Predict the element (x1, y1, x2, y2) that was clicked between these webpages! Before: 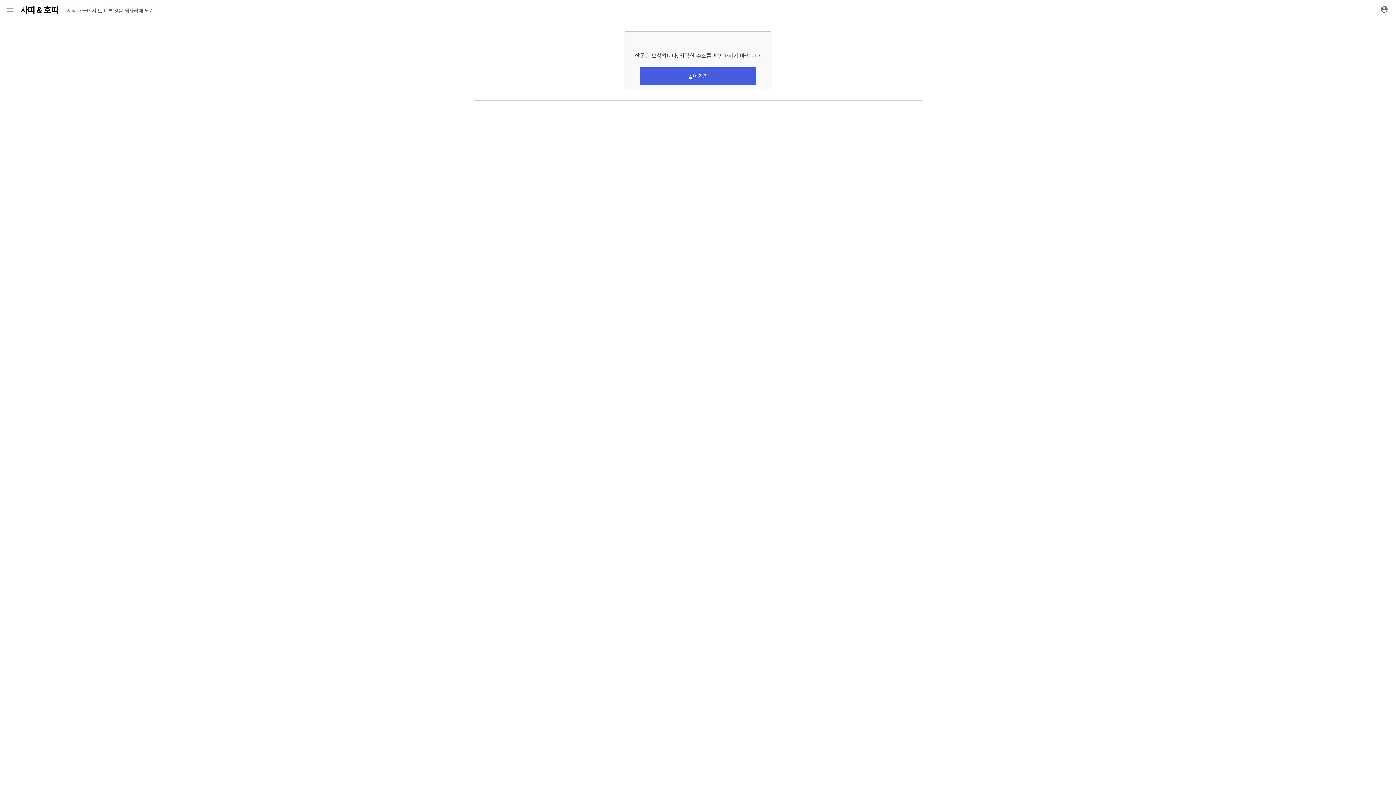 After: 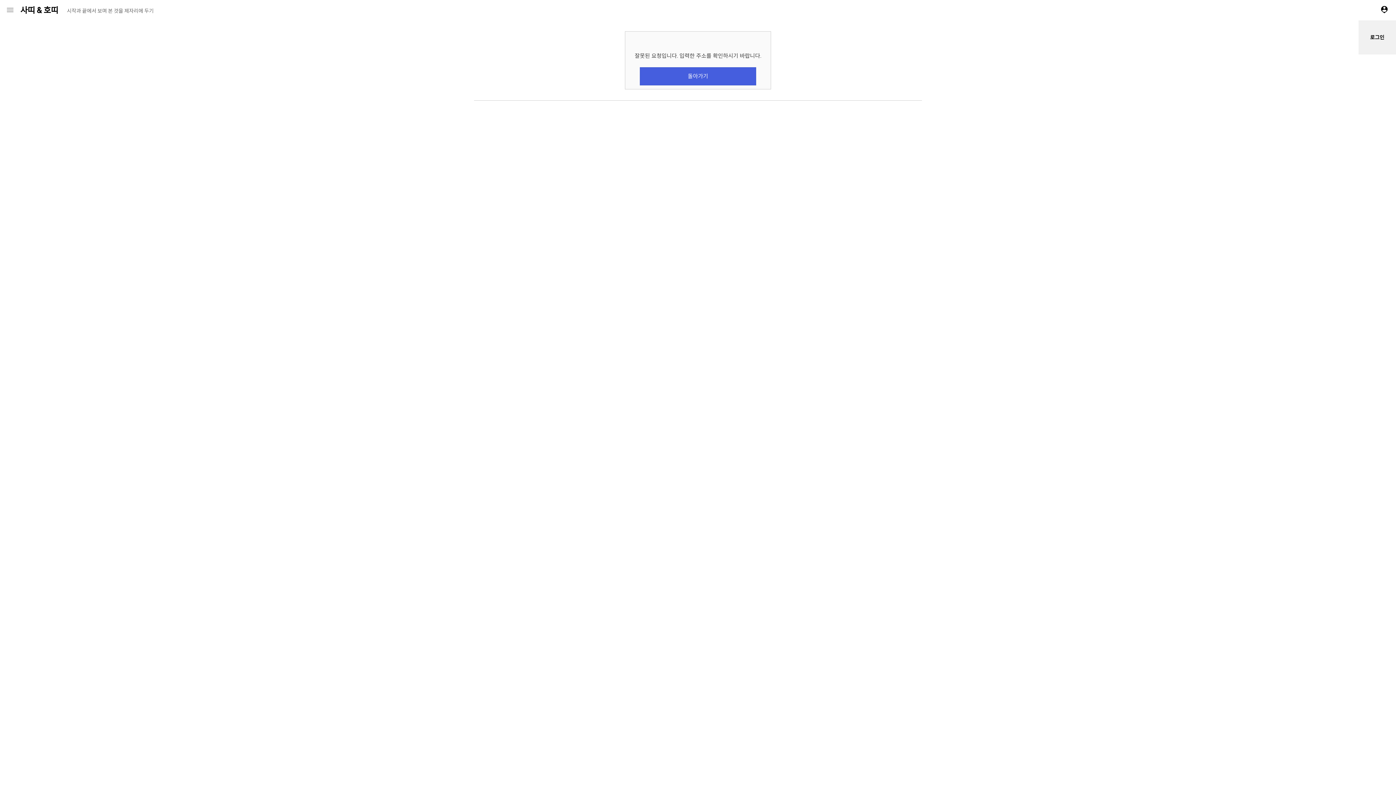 Action: bbox: (1378, 0, 1396, 20)